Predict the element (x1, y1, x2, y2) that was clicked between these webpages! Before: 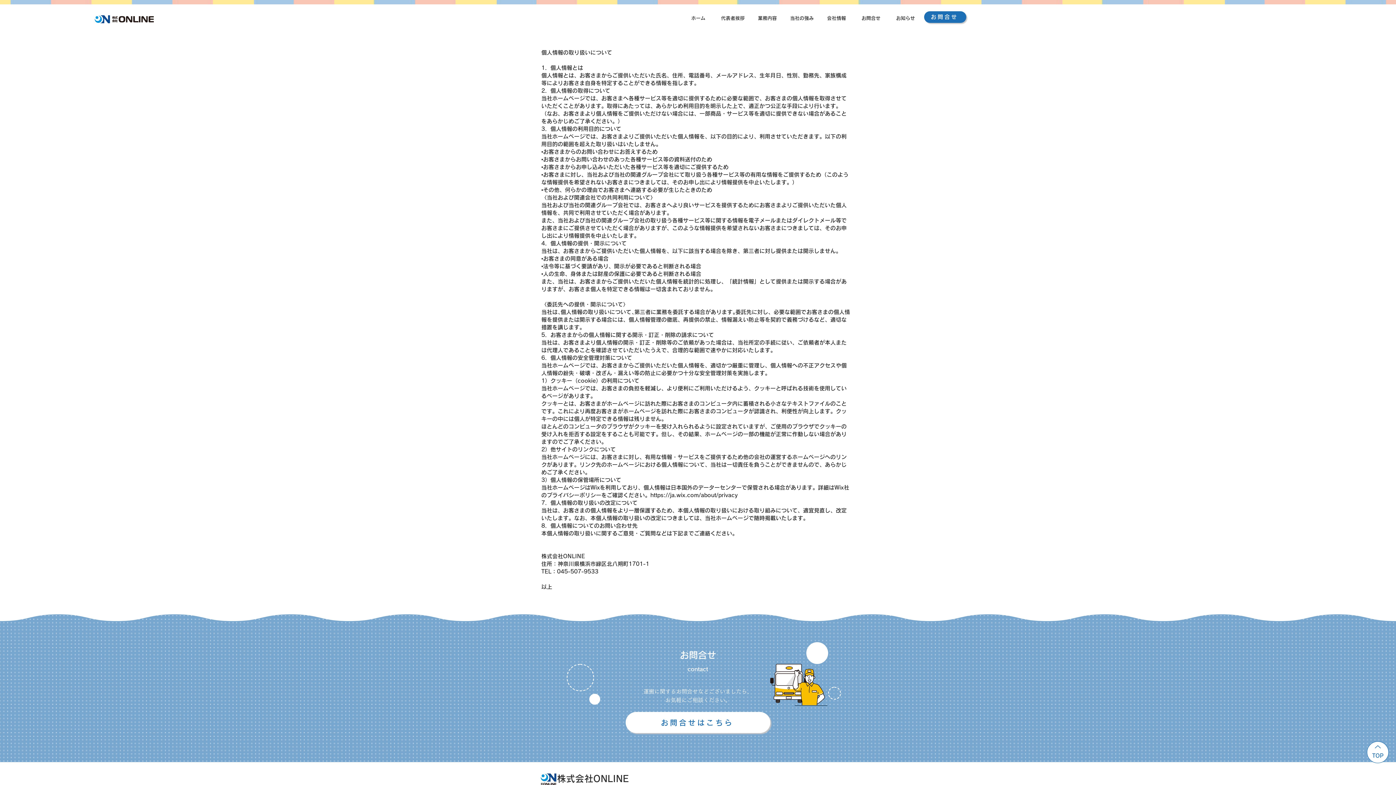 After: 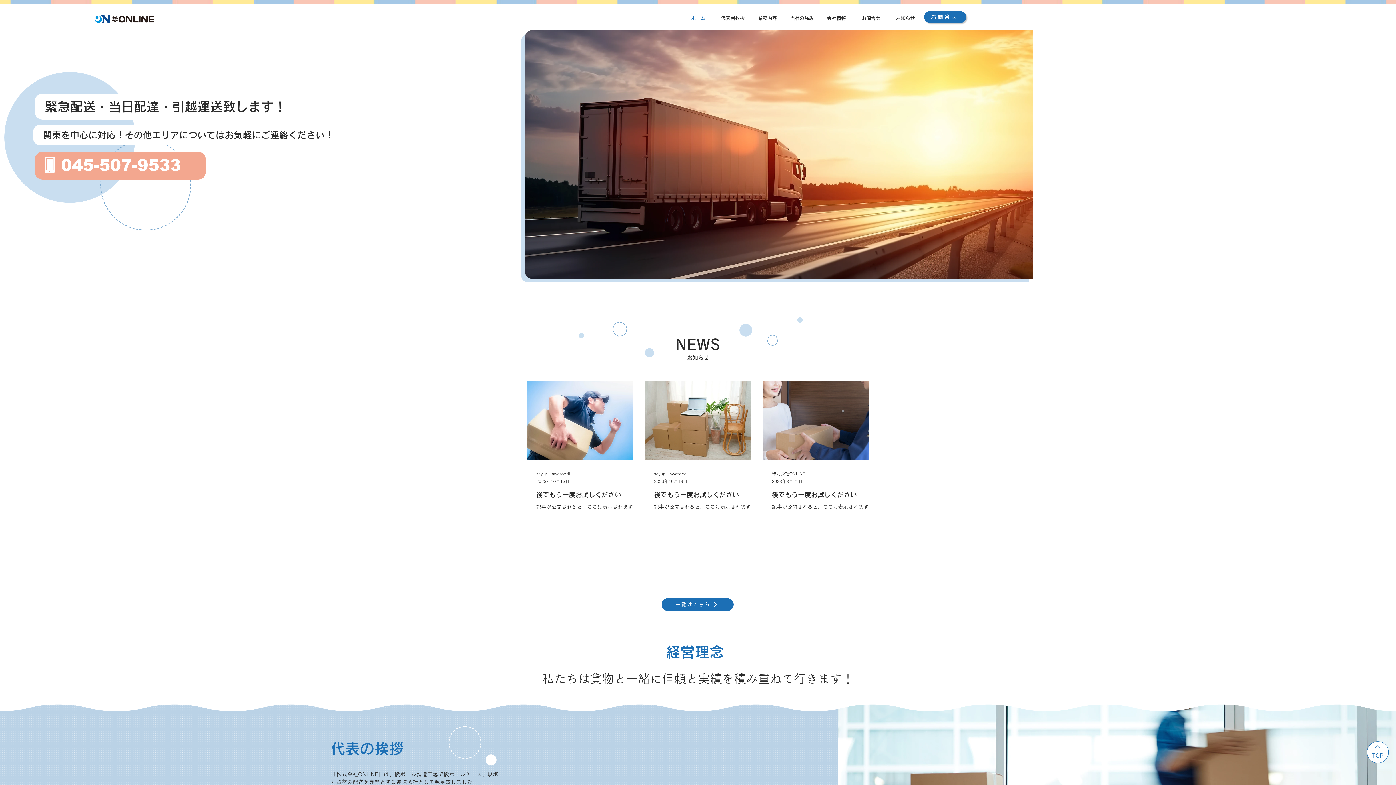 Action: bbox: (784, 11, 819, 25) label: 当社の強み